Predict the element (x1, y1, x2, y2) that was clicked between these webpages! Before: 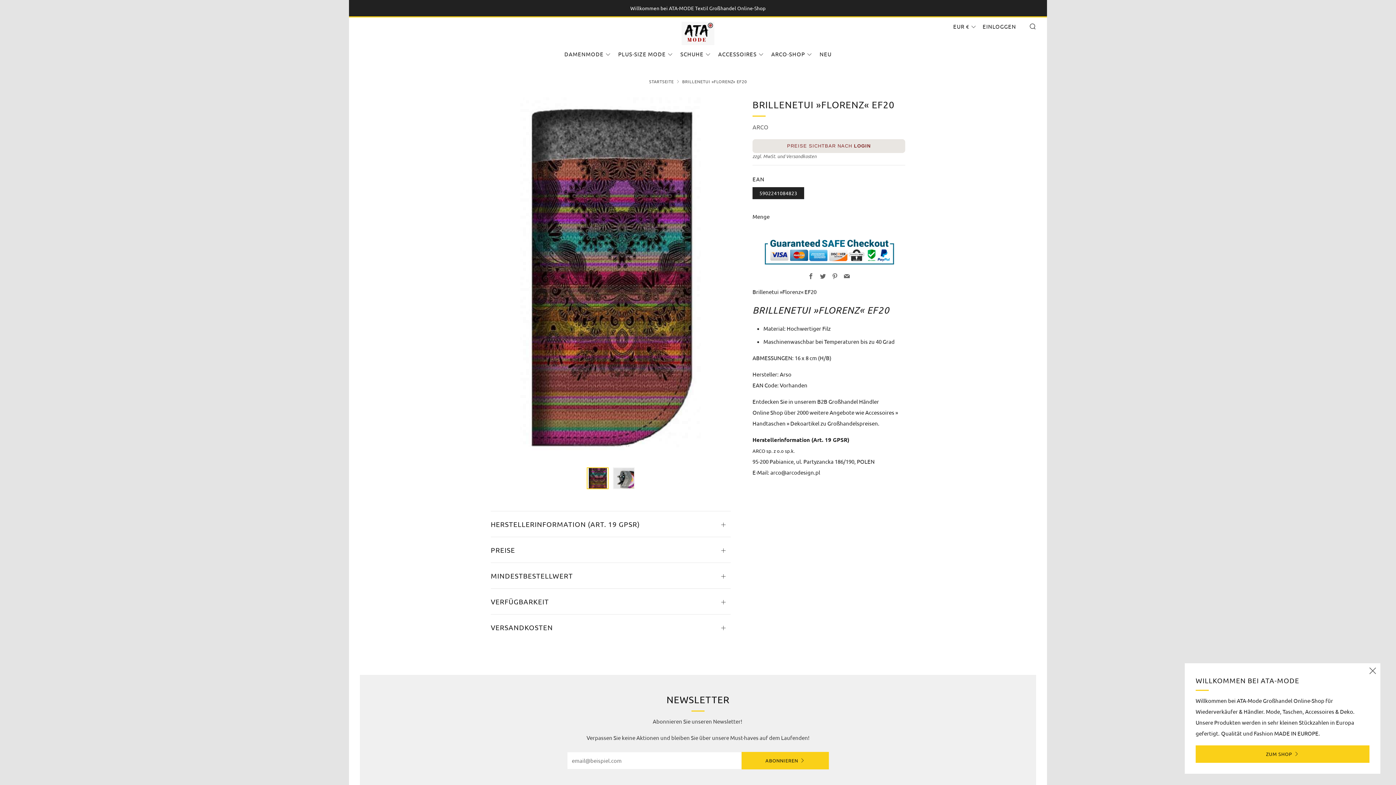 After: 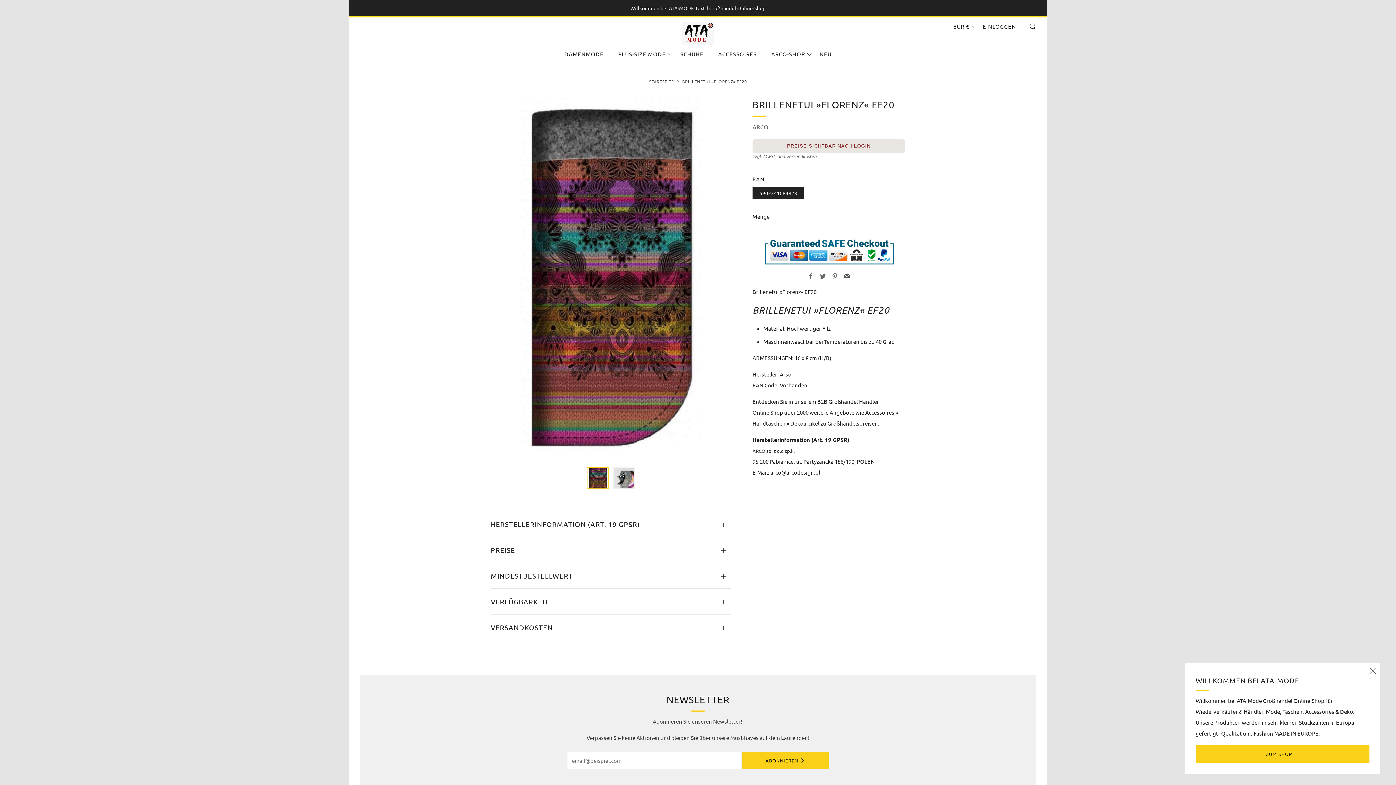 Action: label: Email bbox: (844, 272, 850, 280)